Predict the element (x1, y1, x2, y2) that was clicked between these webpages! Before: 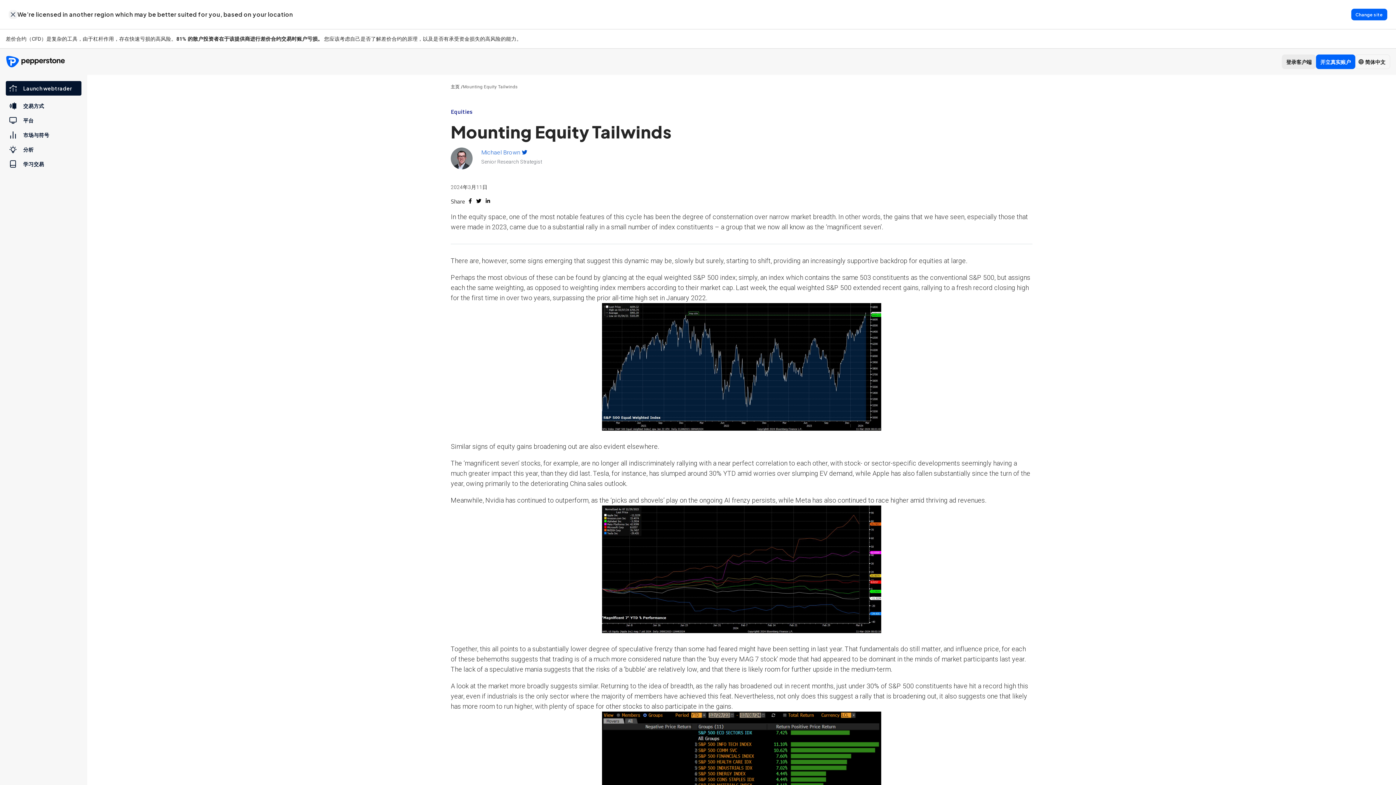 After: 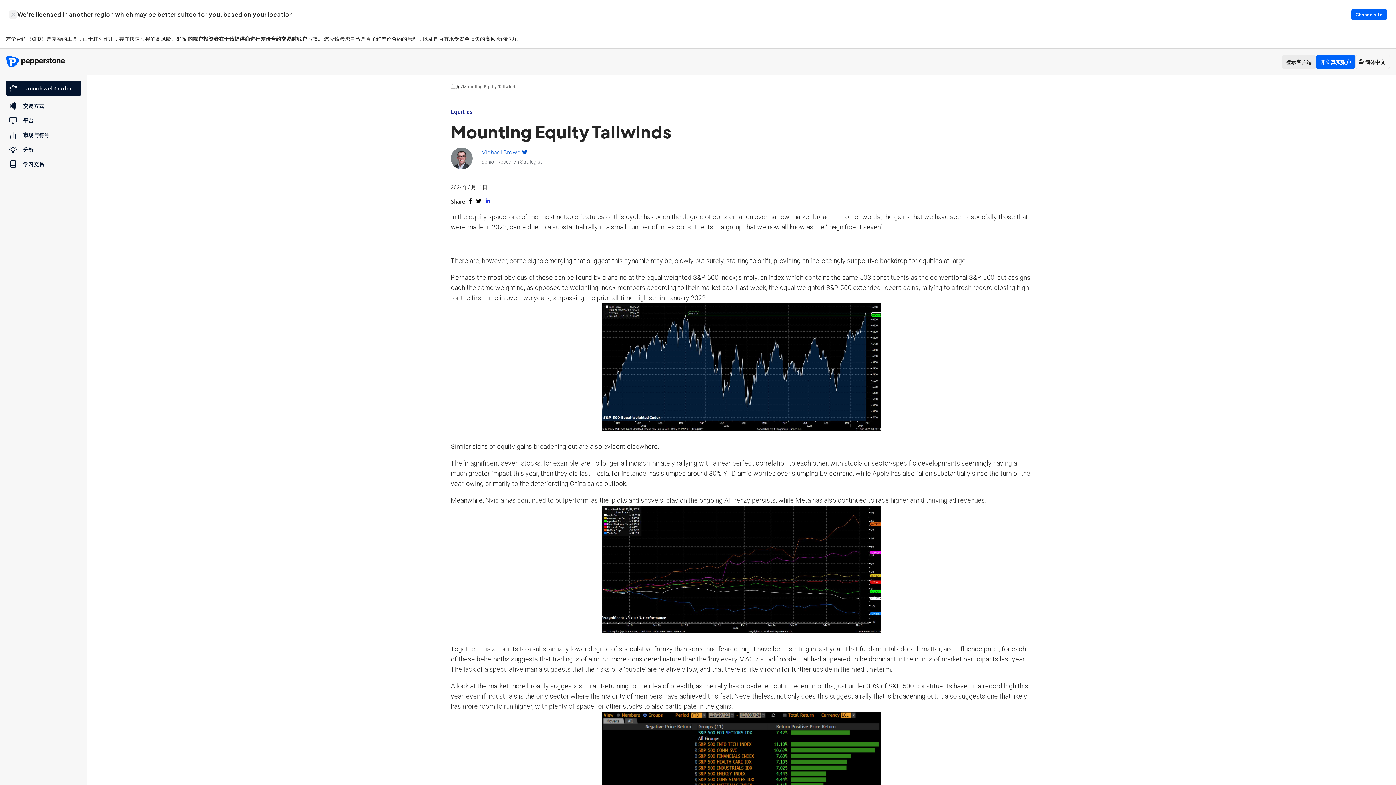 Action: bbox: (485, 197, 490, 205) label: linkedin